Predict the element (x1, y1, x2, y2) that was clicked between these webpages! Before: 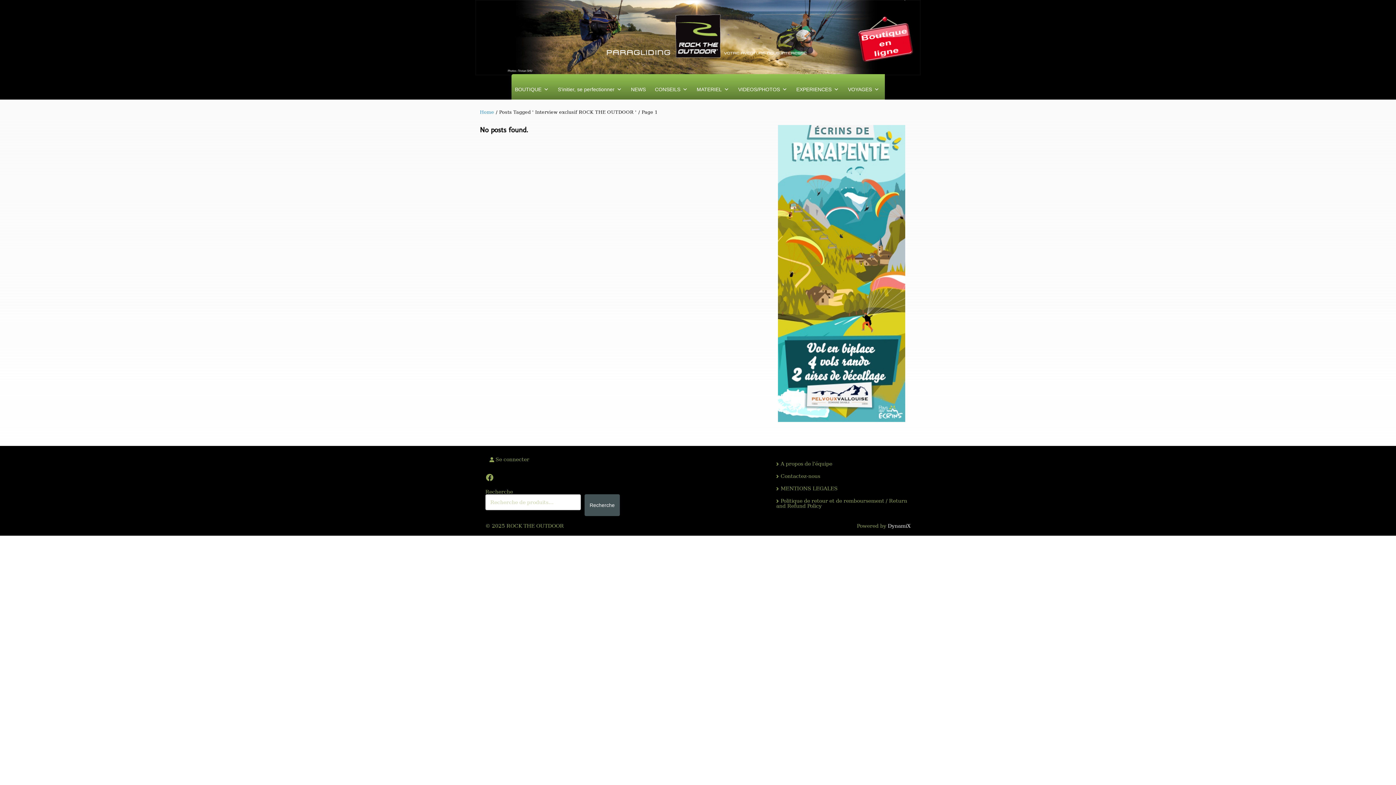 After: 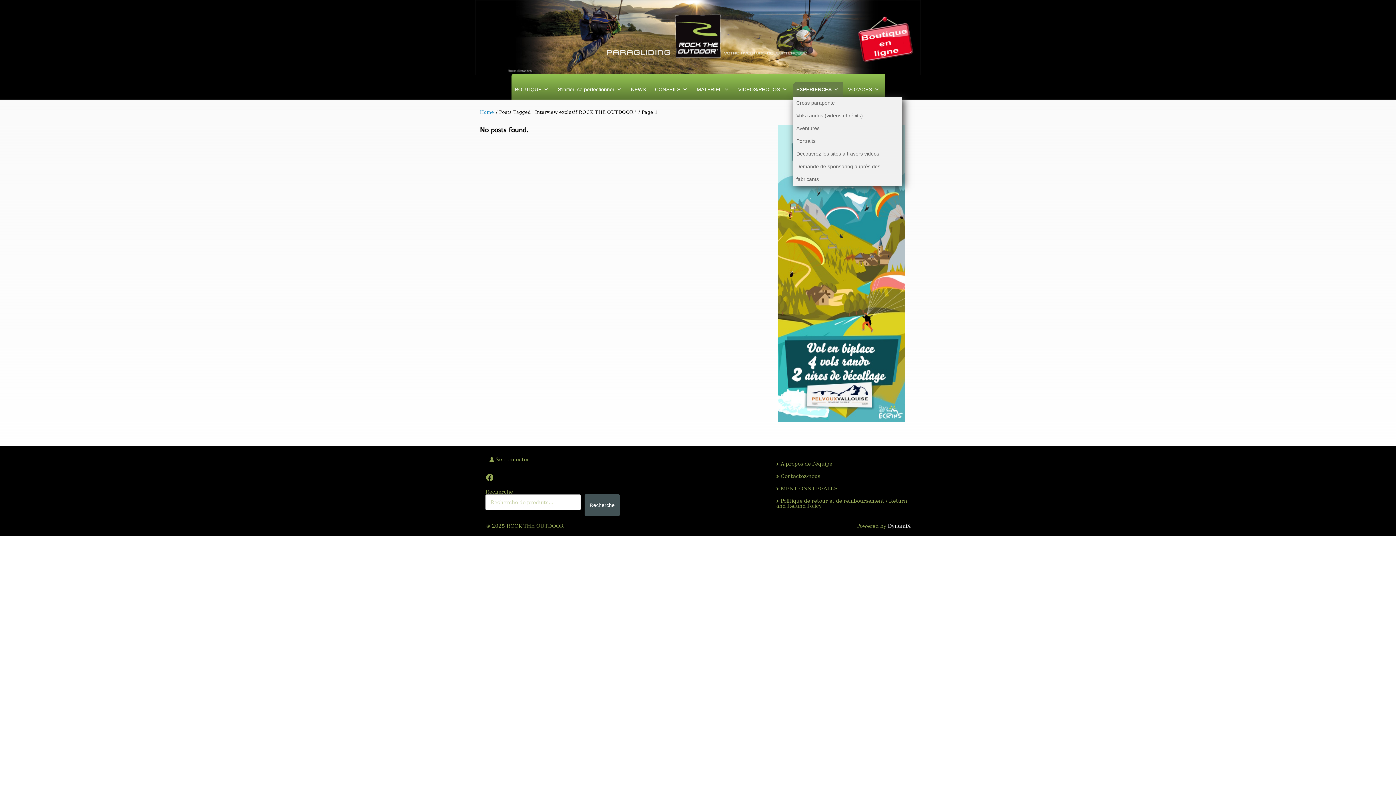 Action: label: EXPERIENCES bbox: (792, 82, 842, 96)